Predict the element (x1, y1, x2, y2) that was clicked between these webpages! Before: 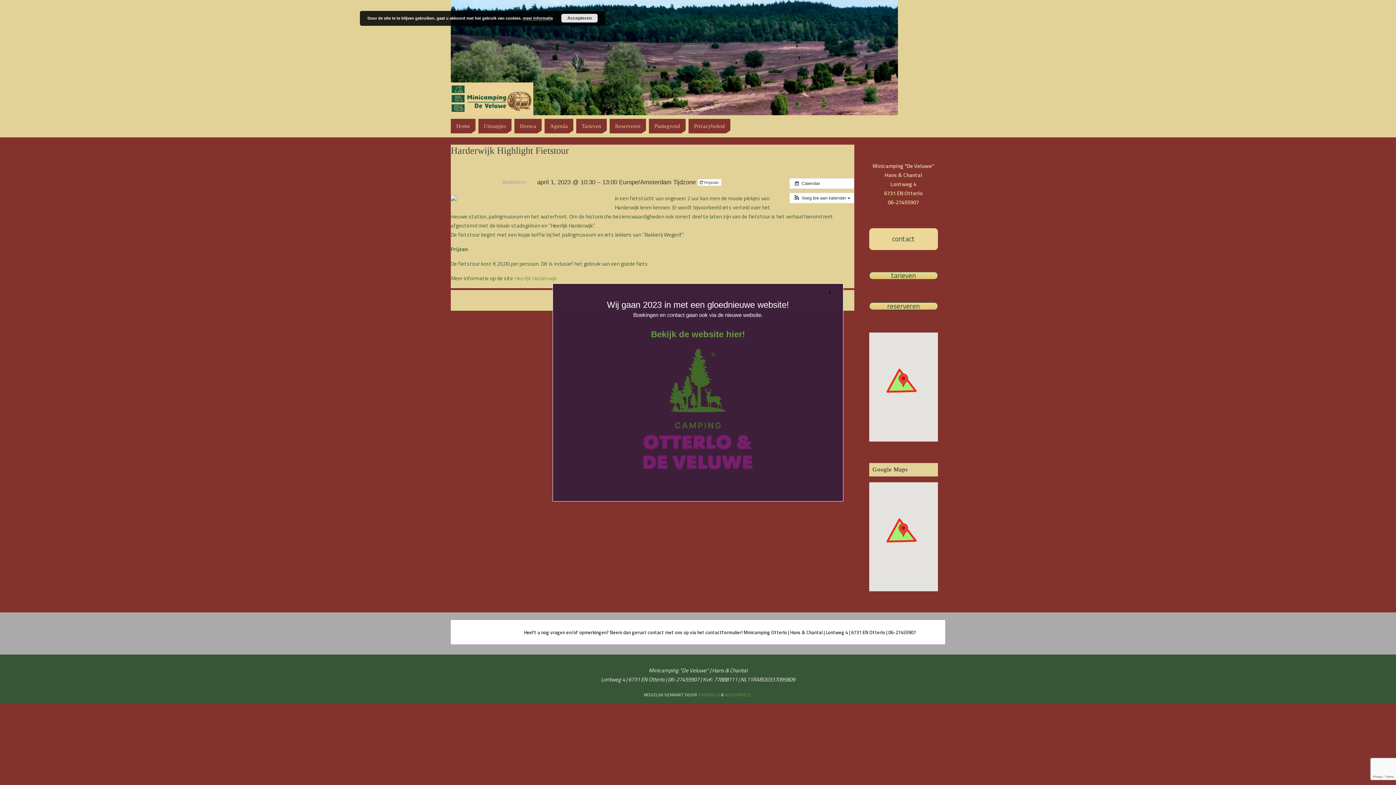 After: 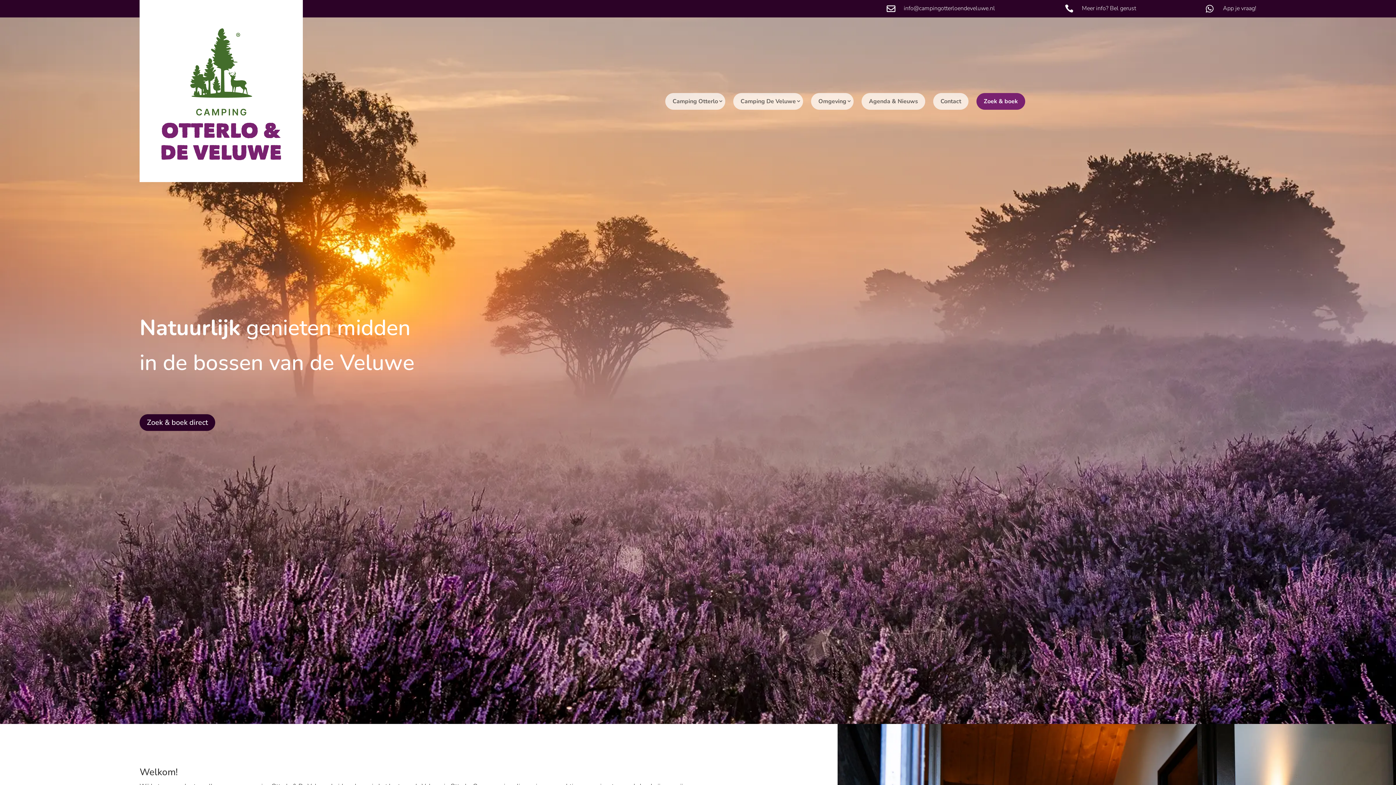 Action: bbox: (651, 332, 745, 338) label: Bekijk de website hier!